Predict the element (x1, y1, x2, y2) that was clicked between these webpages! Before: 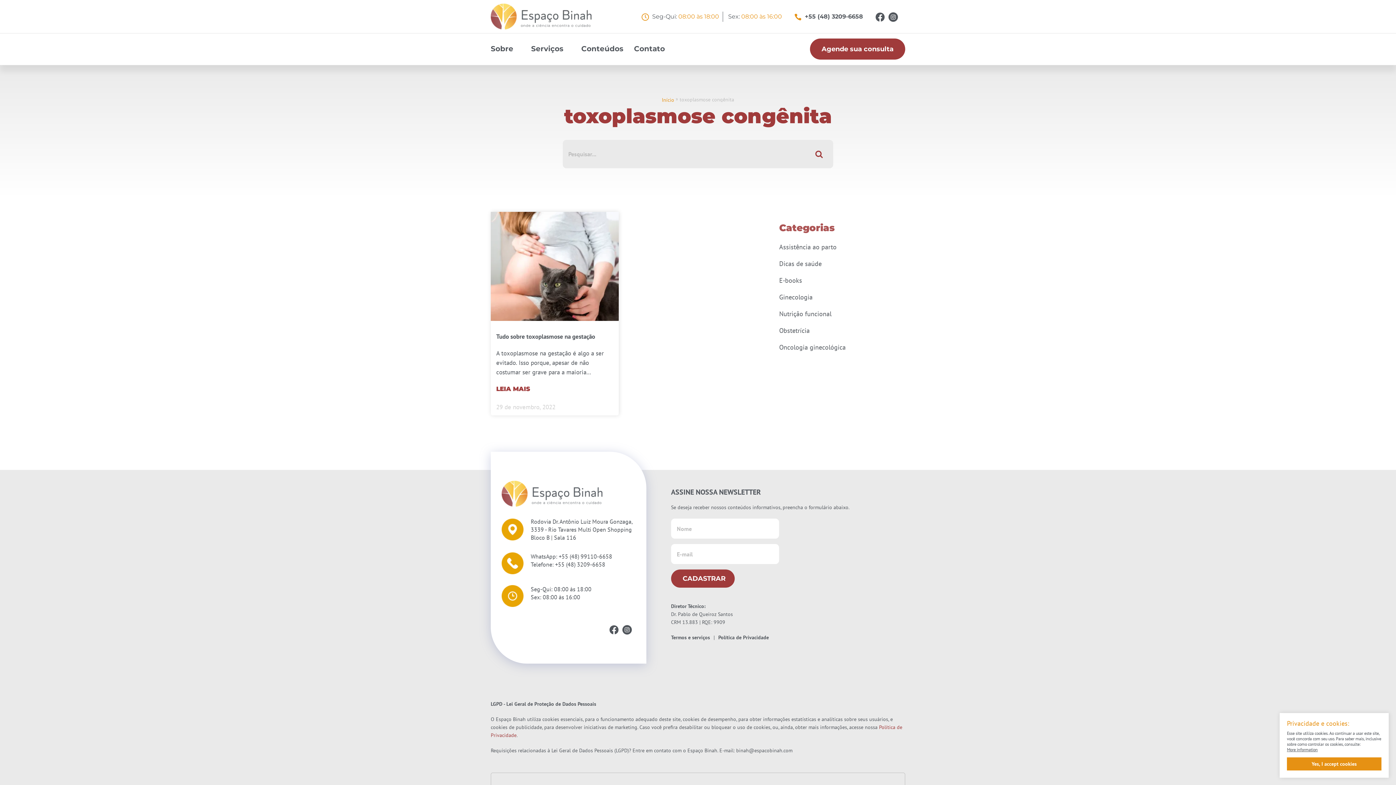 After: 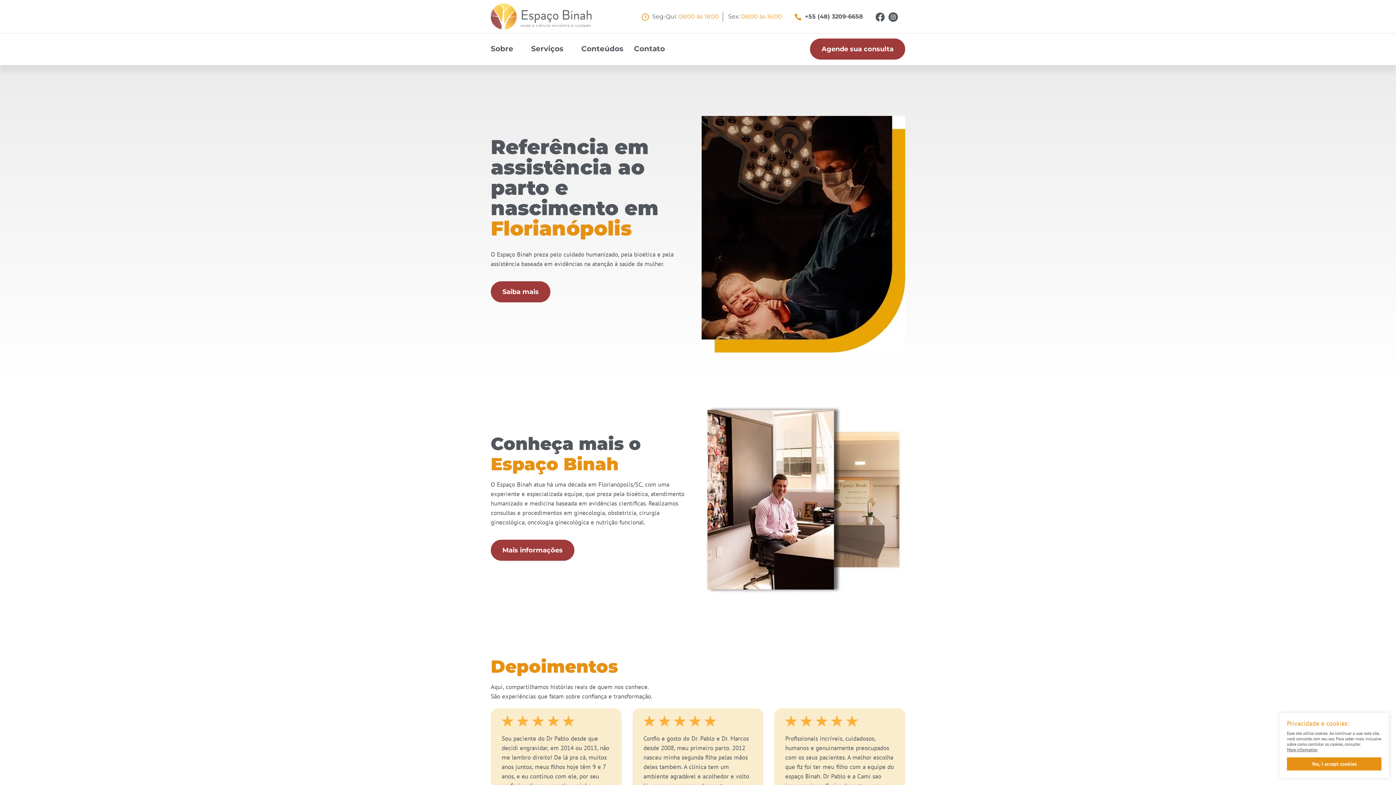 Action: label: Início bbox: (662, 97, 674, 102)